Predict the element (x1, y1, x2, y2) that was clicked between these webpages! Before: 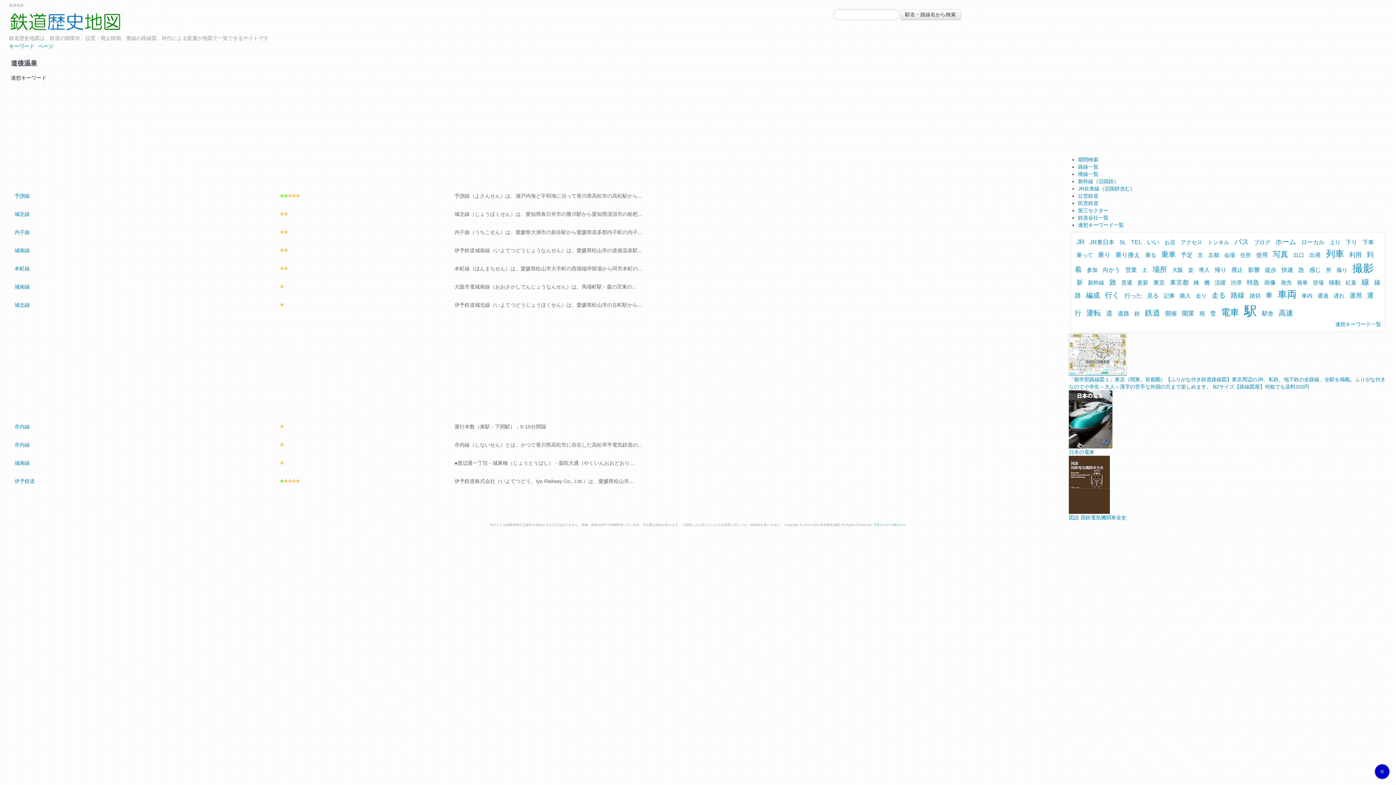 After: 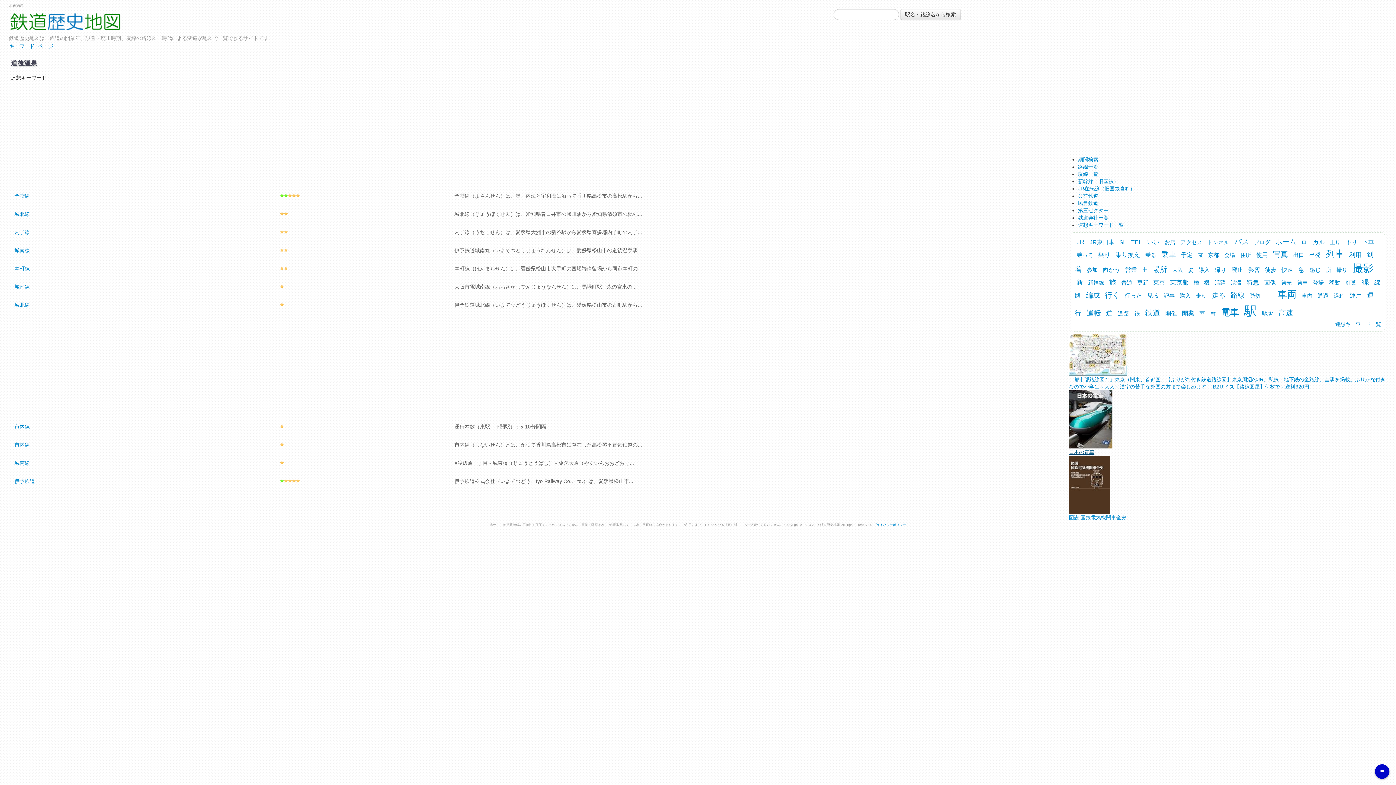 Action: bbox: (1069, 416, 1112, 455) label: 
日本の電車